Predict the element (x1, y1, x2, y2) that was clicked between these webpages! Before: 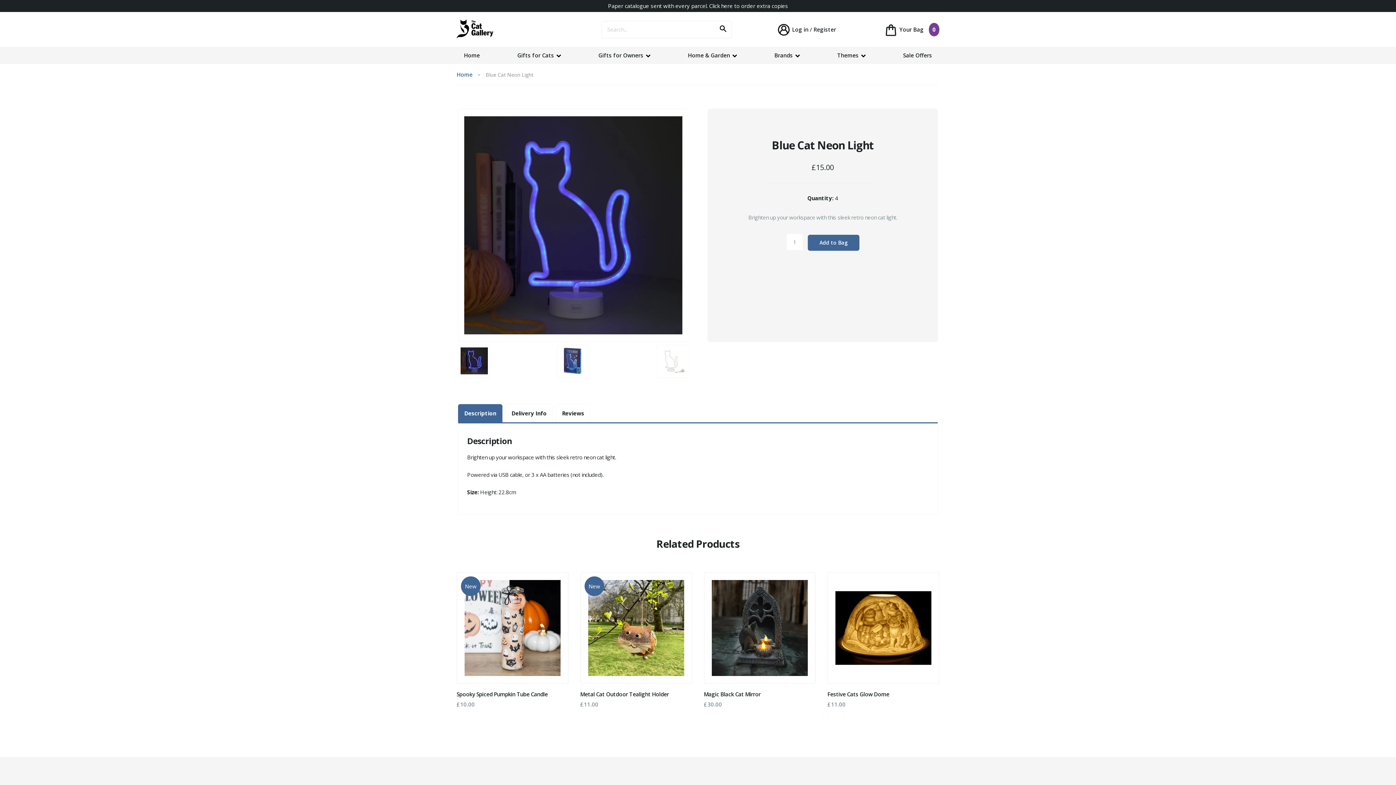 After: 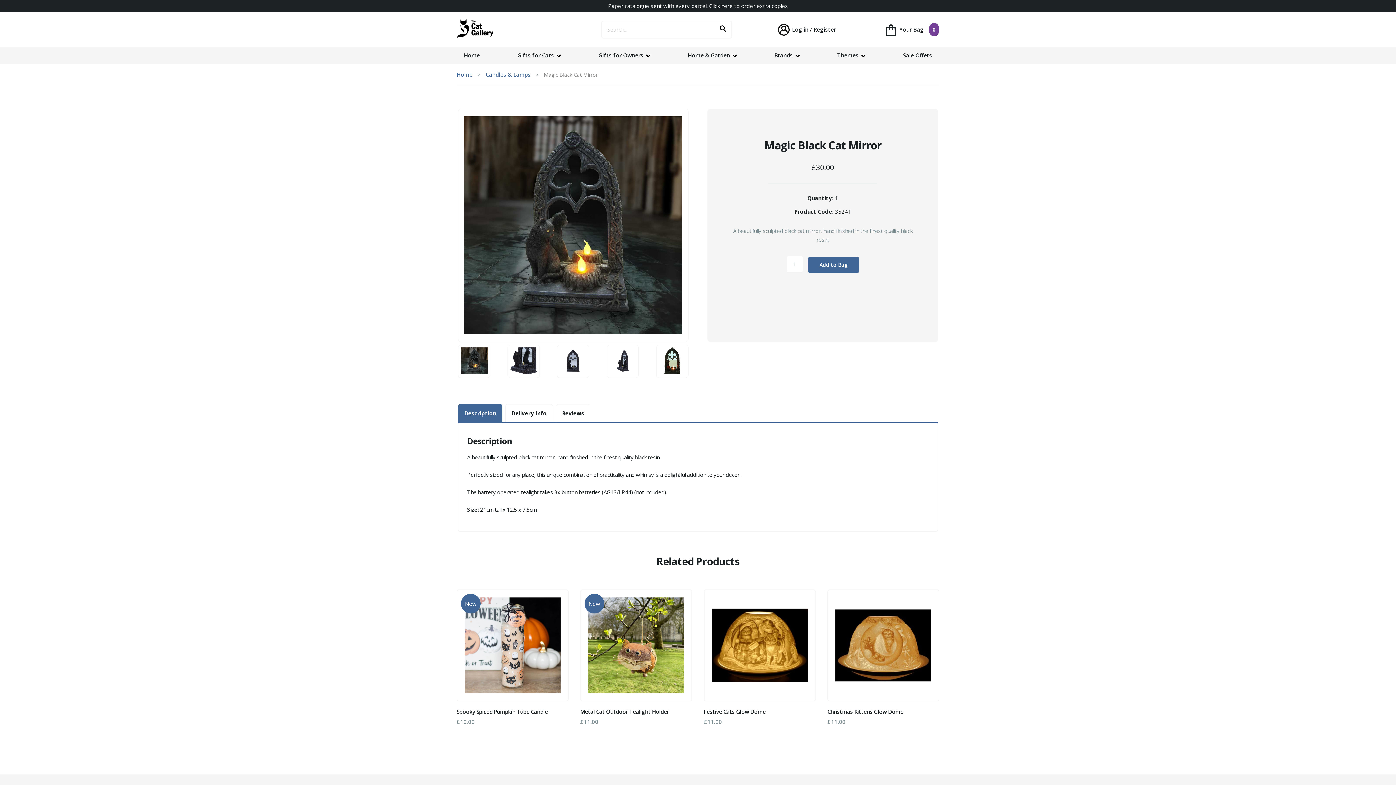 Action: bbox: (704, 572, 816, 708) label: Magic Black Cat Mirror

£30.00